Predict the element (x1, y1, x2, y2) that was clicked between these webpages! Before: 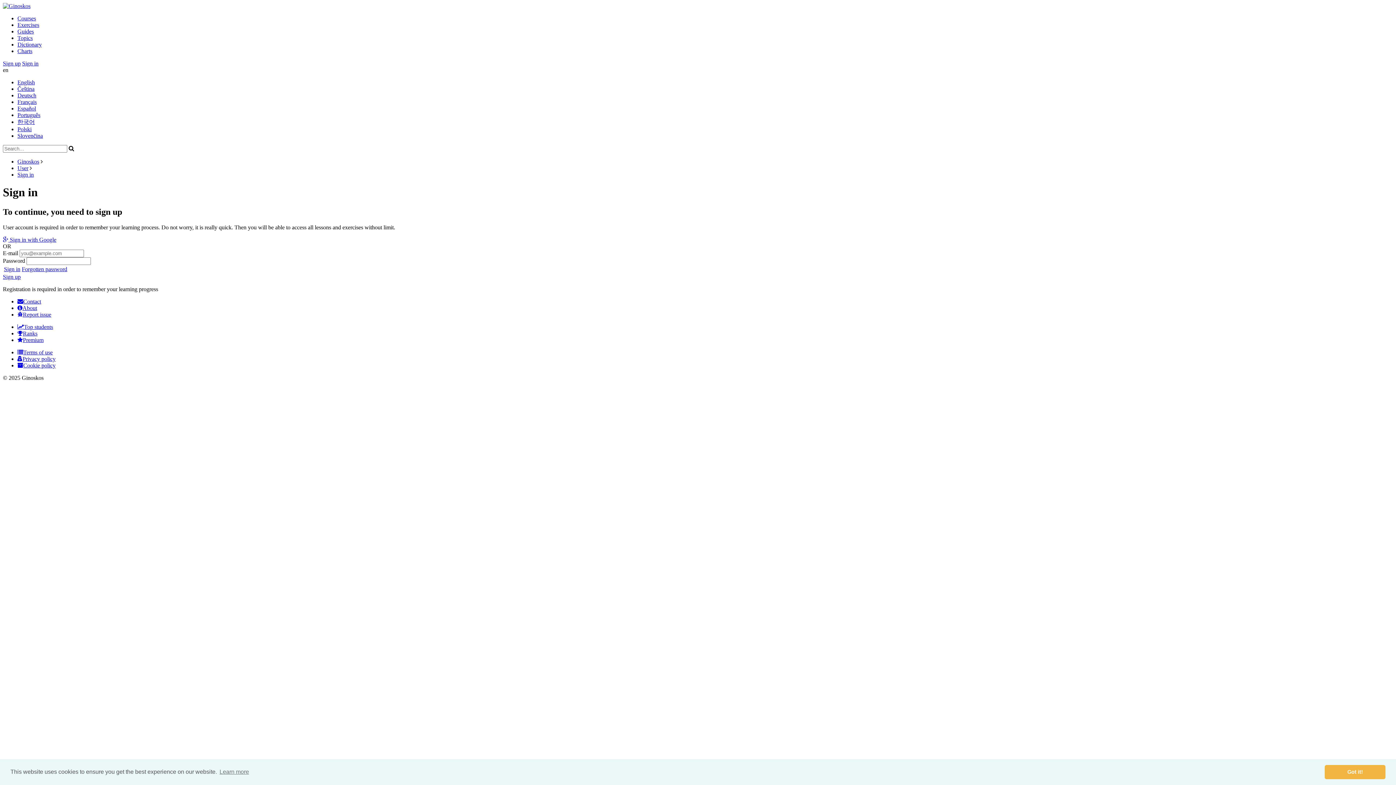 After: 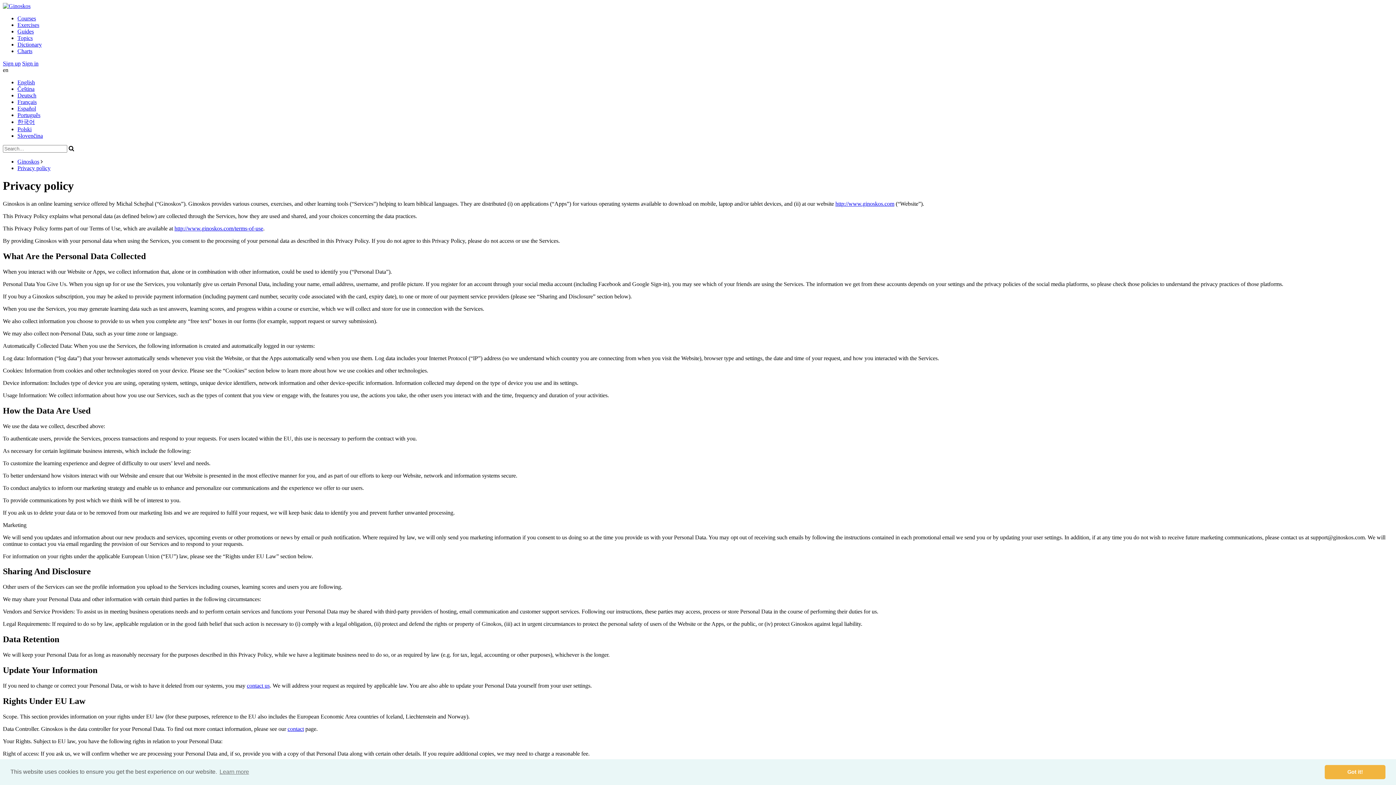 Action: bbox: (17, 355, 55, 362) label: Privacy policy